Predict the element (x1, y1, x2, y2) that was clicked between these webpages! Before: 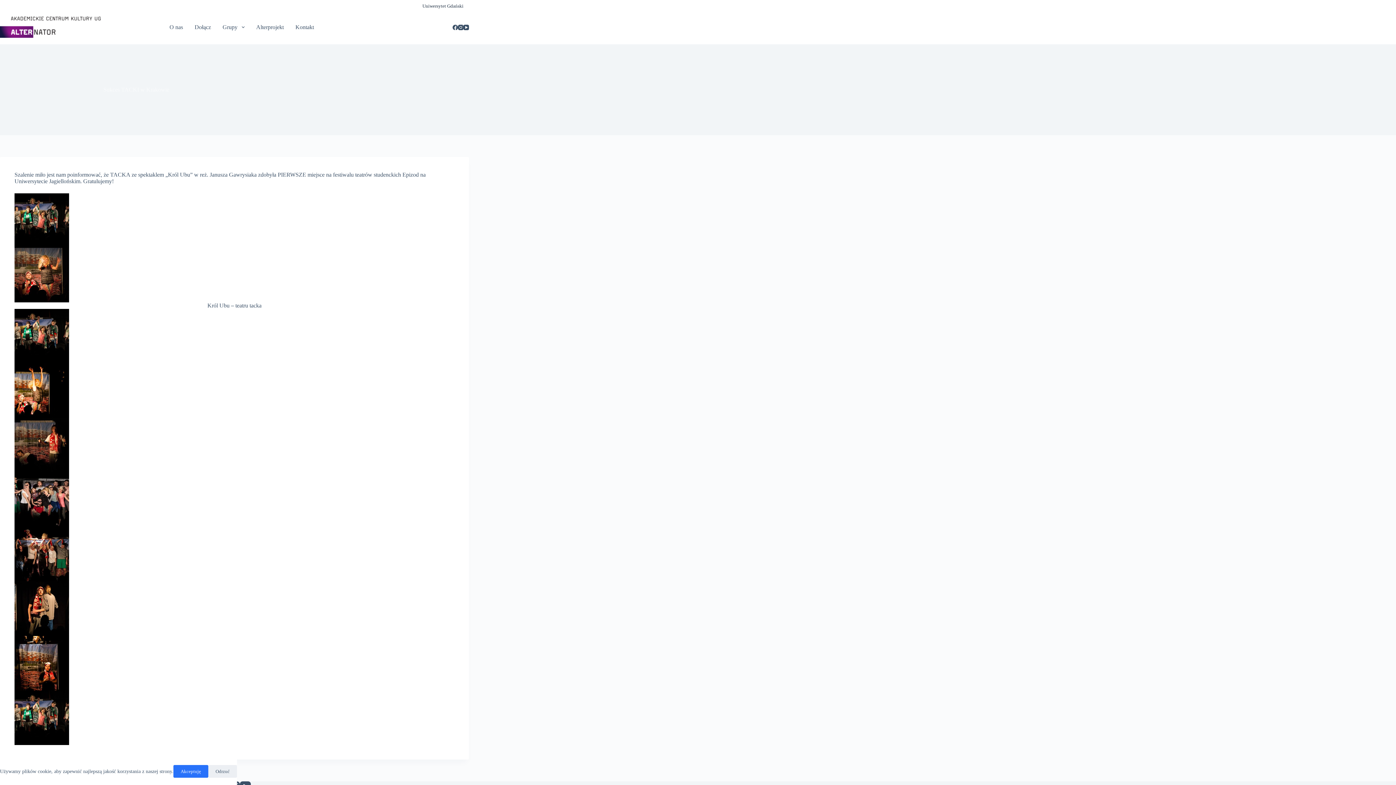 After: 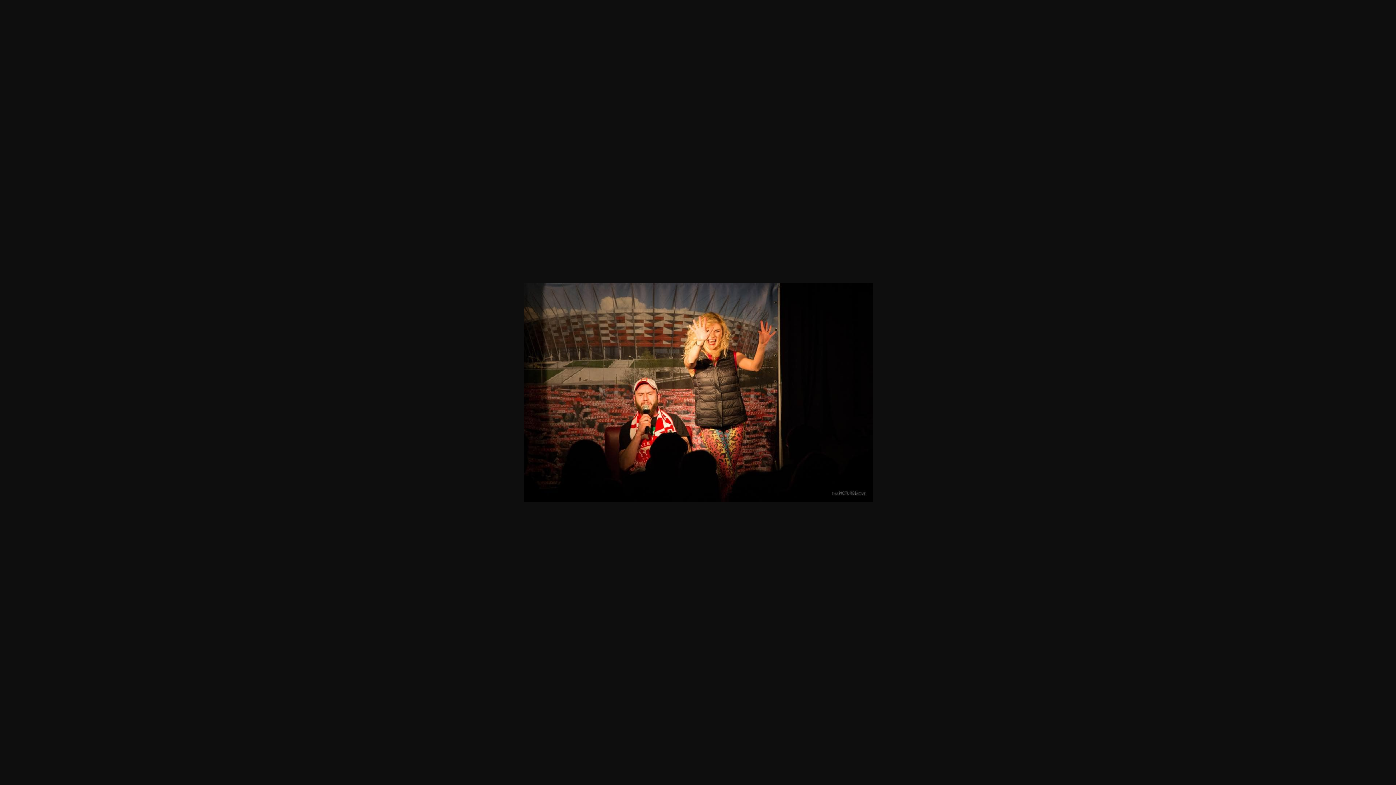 Action: bbox: (14, 271, 69, 277)